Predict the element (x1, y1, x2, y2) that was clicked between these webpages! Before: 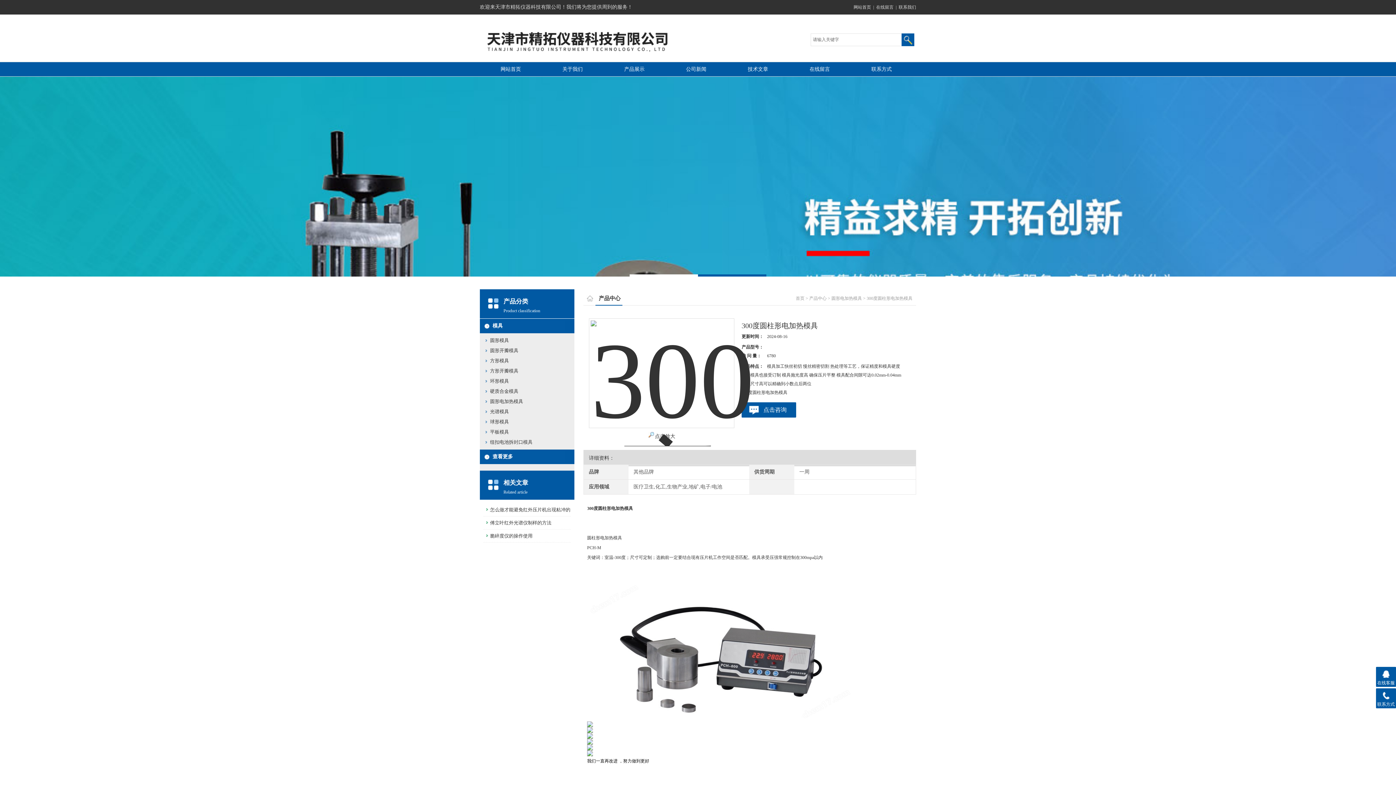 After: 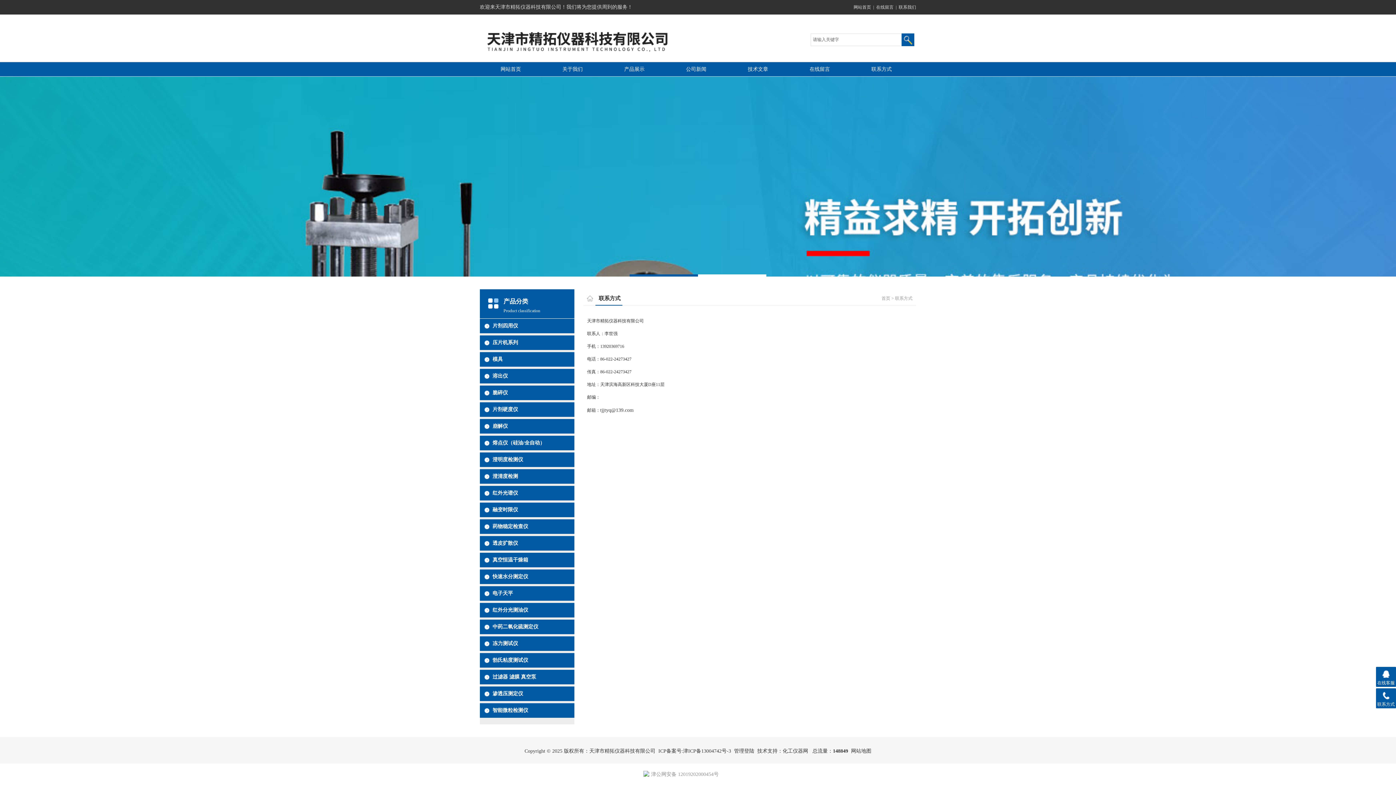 Action: label: 联系我们 bbox: (898, 4, 916, 9)